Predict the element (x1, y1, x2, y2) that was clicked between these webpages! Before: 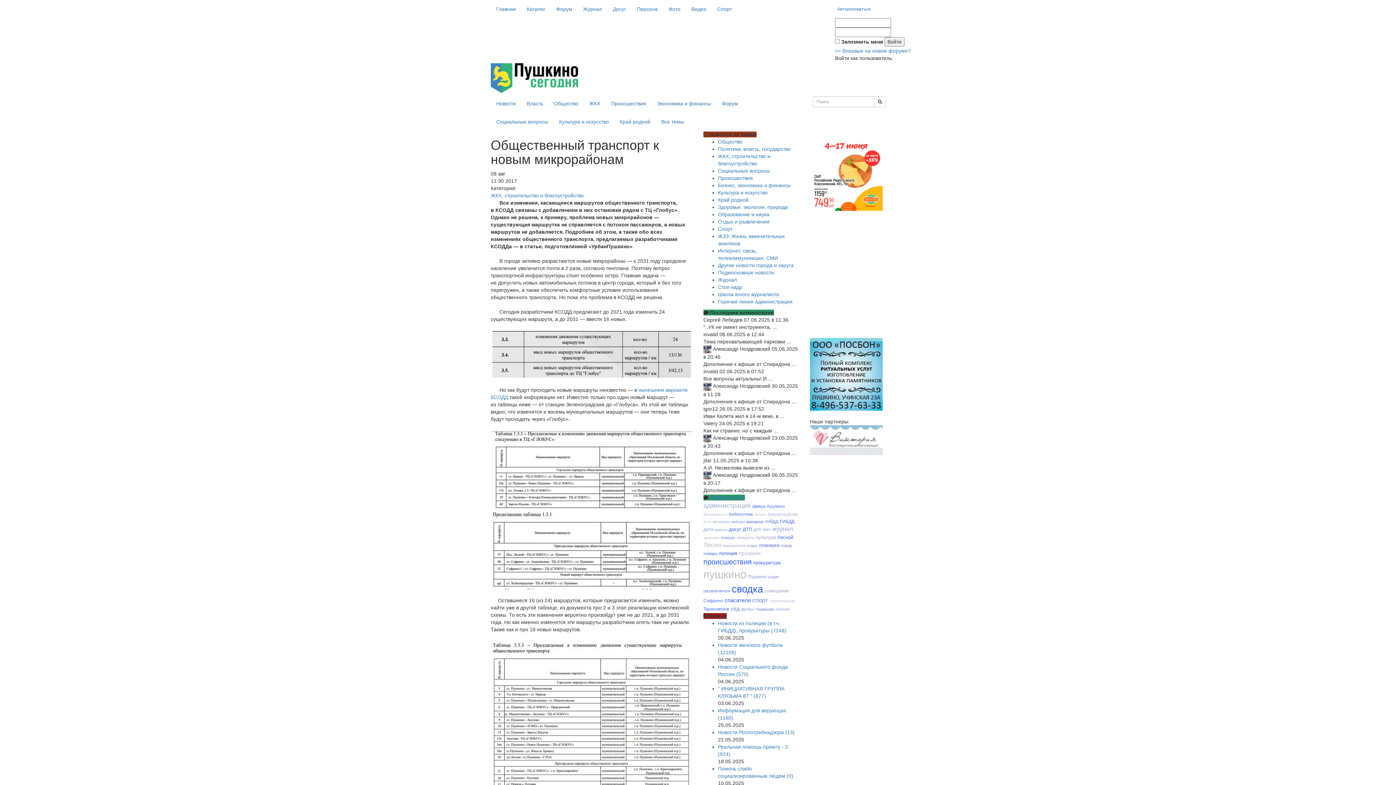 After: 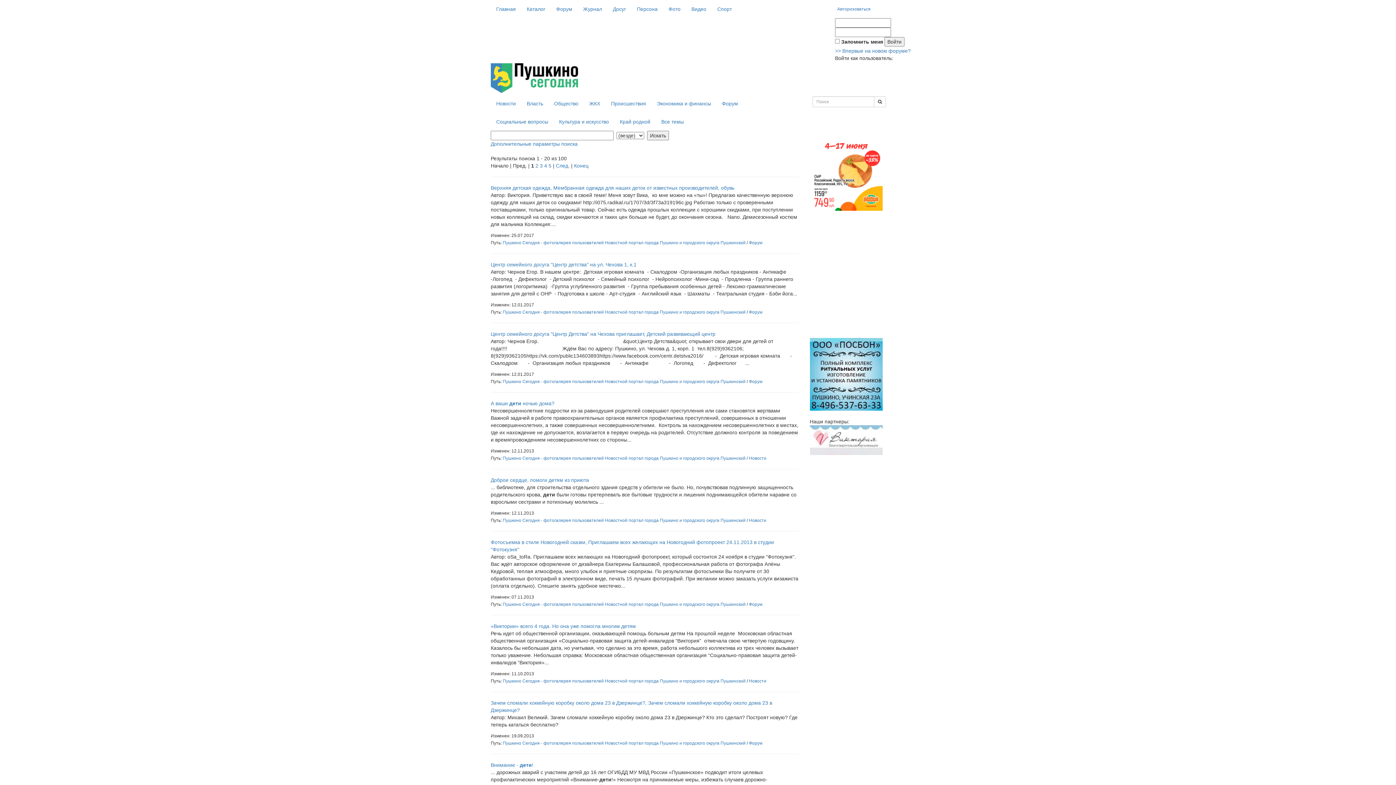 Action: bbox: (703, 526, 713, 532) label: дети